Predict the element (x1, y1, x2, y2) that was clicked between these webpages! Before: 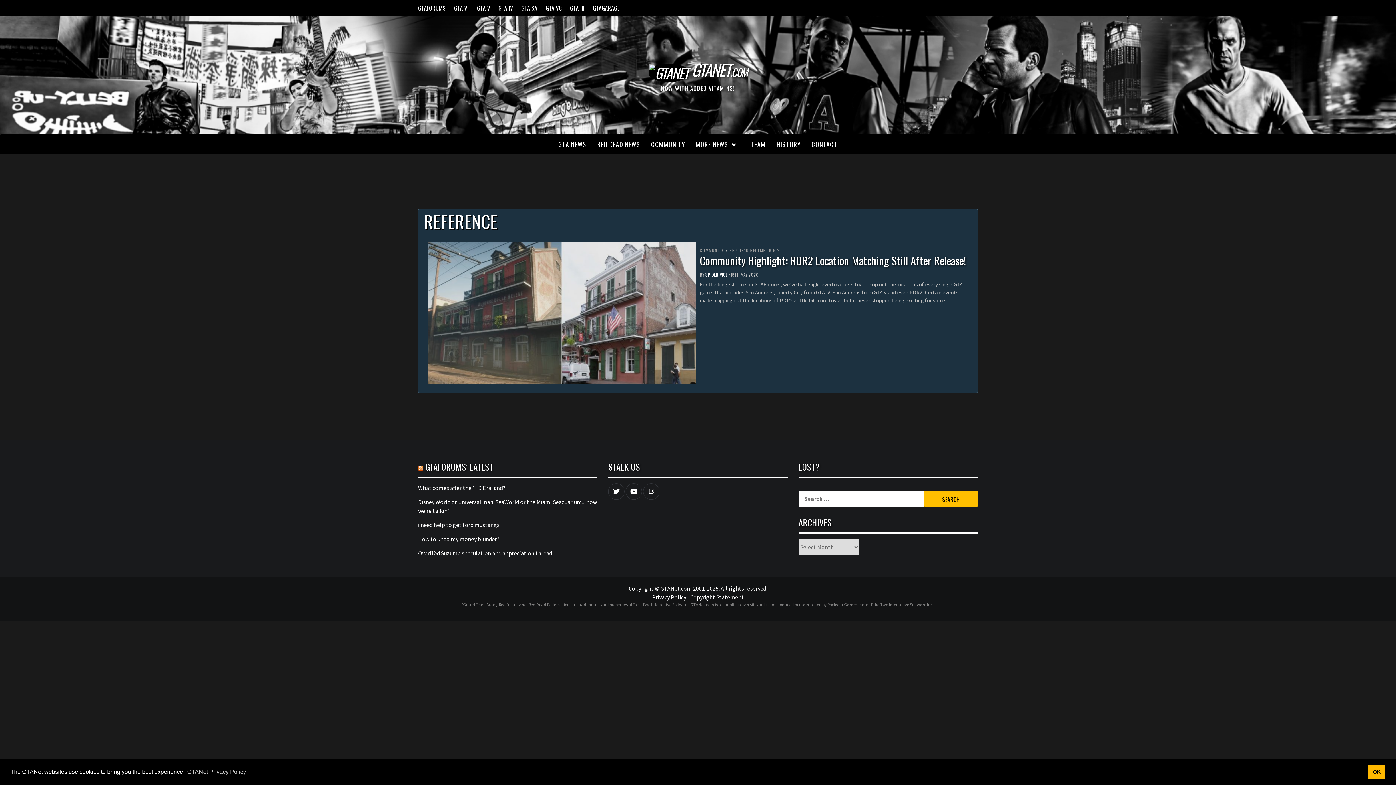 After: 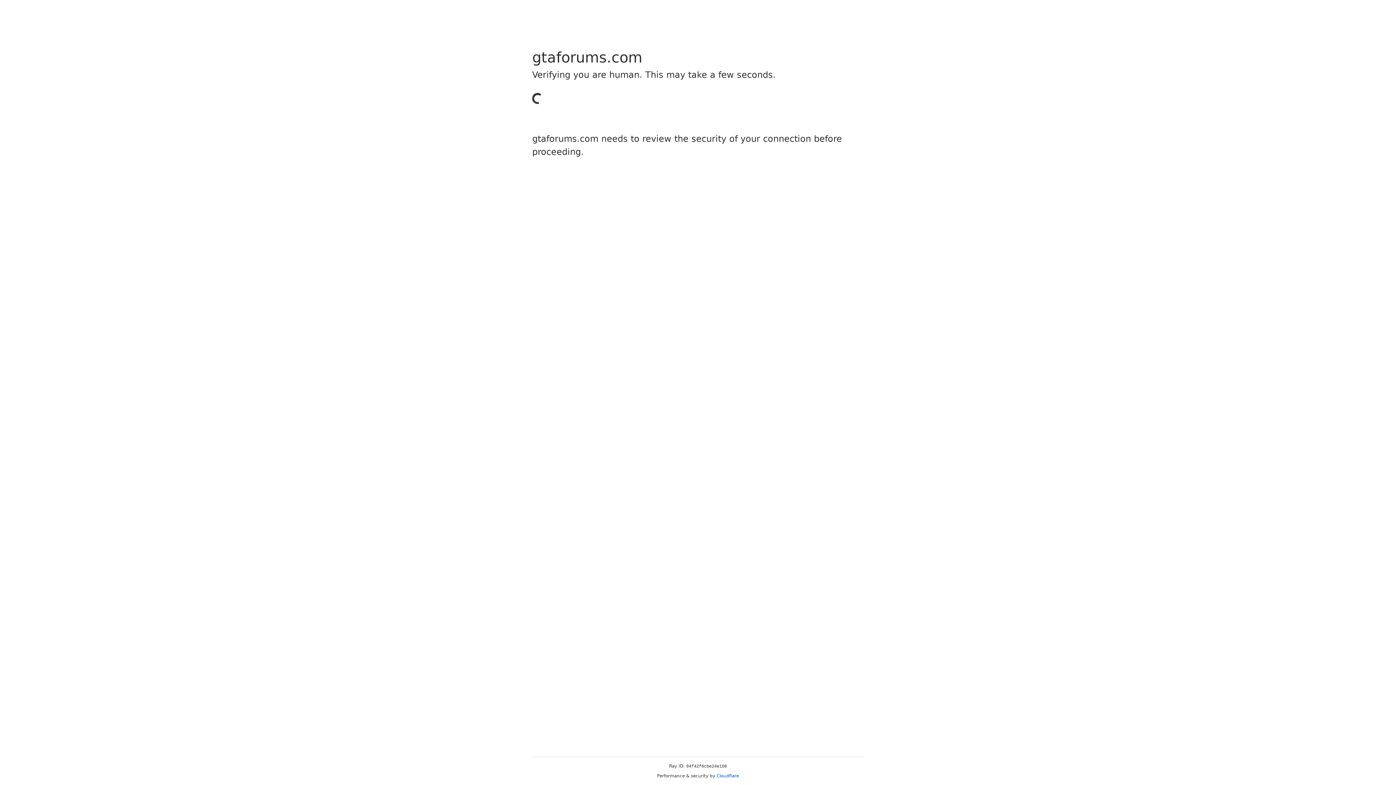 Action: bbox: (418, 460, 423, 473)